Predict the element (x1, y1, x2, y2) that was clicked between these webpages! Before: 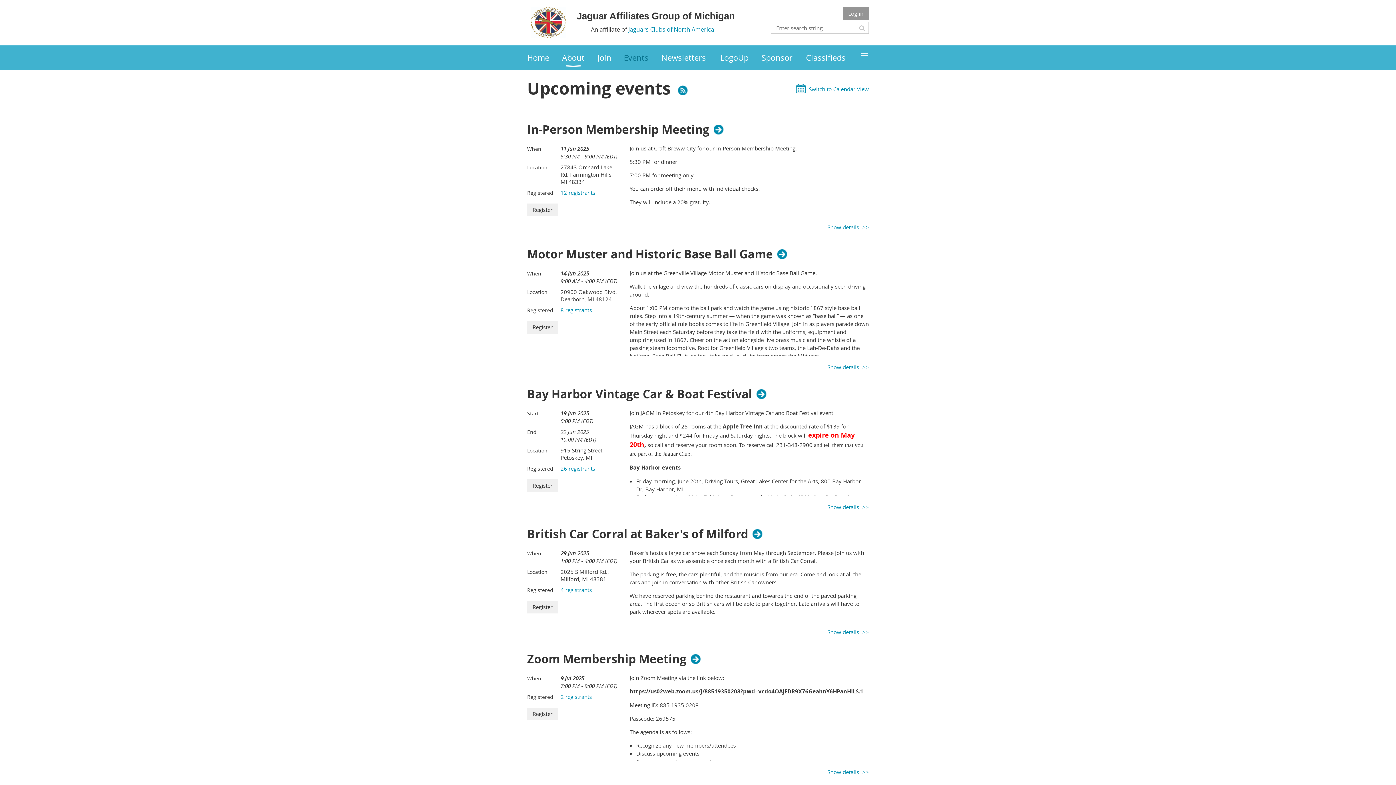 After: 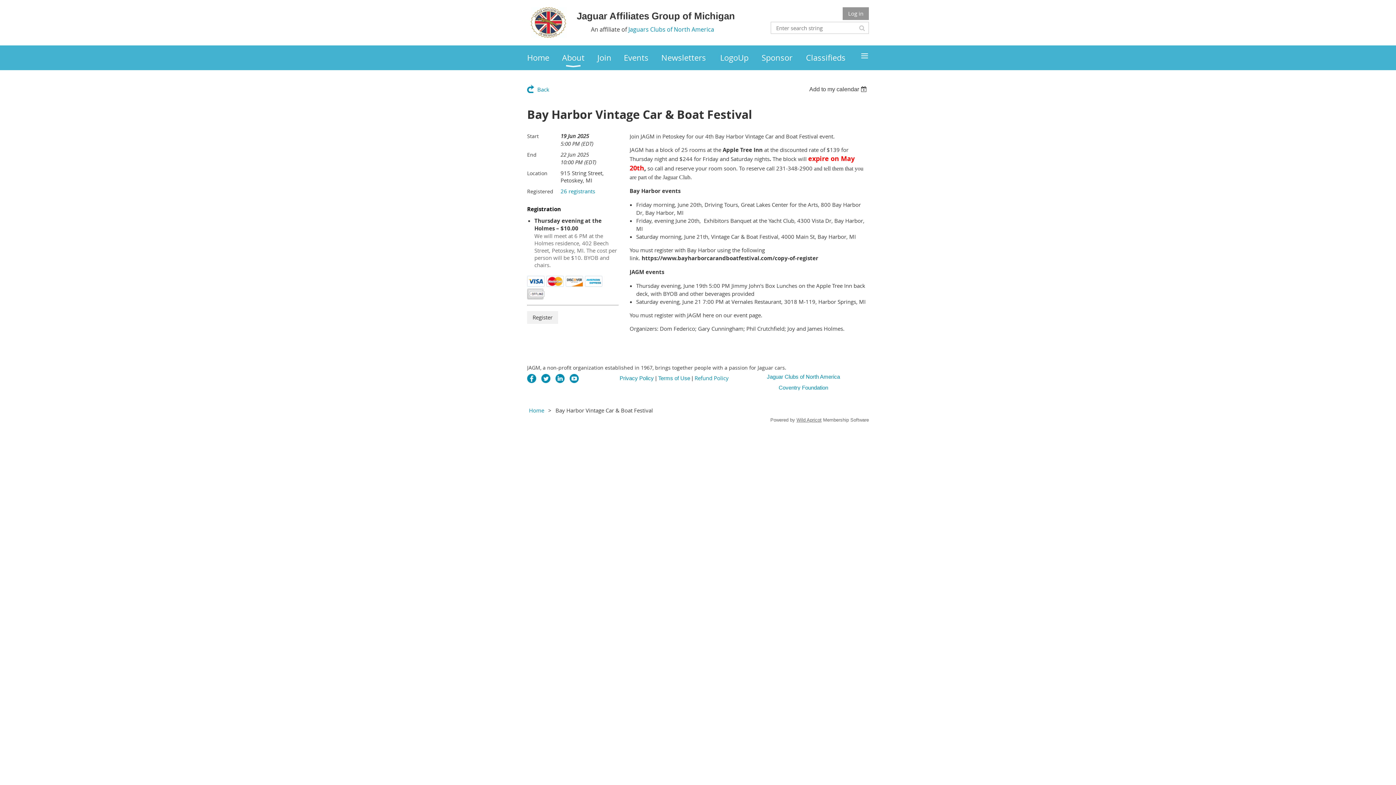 Action: bbox: (527, 385, 769, 401) label: Bay Harbor Vintage Car & Boat Festival